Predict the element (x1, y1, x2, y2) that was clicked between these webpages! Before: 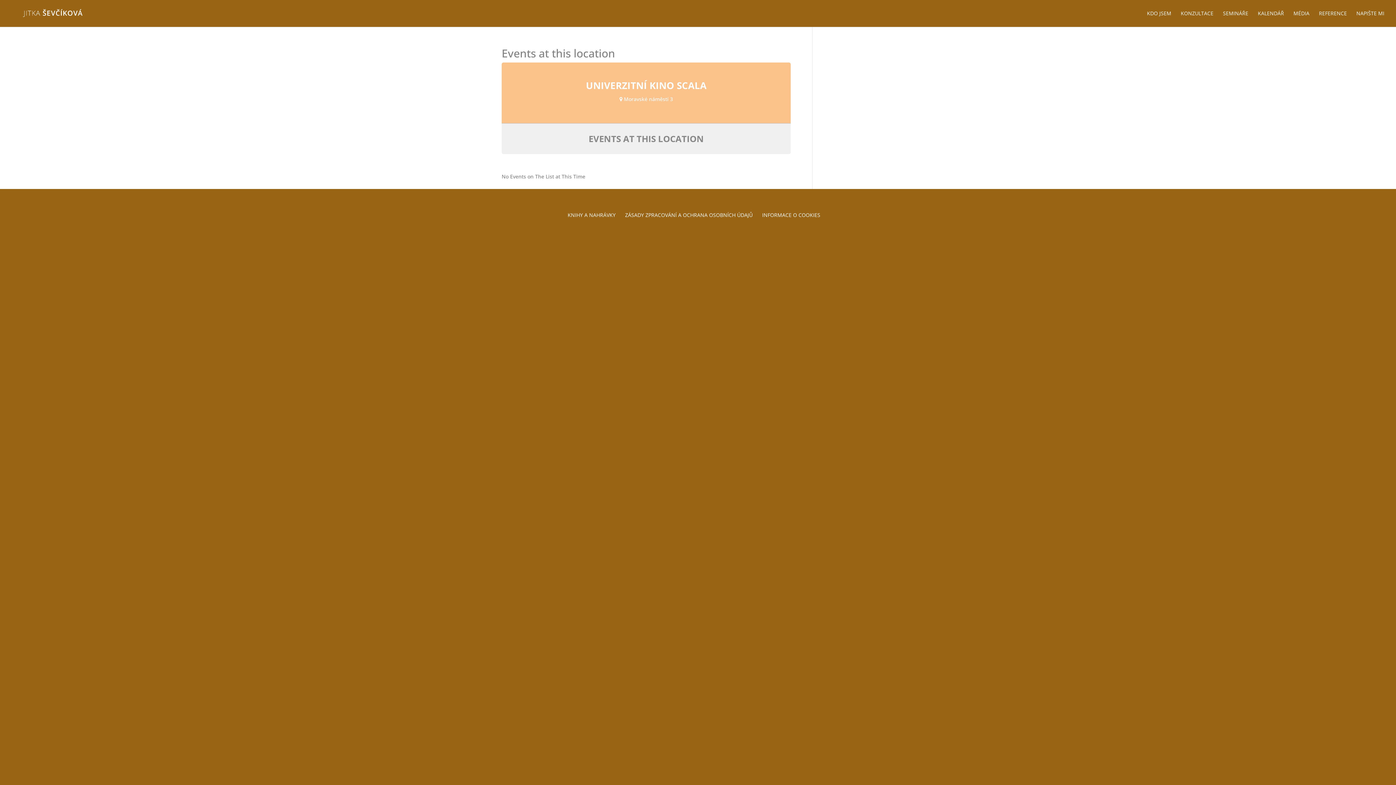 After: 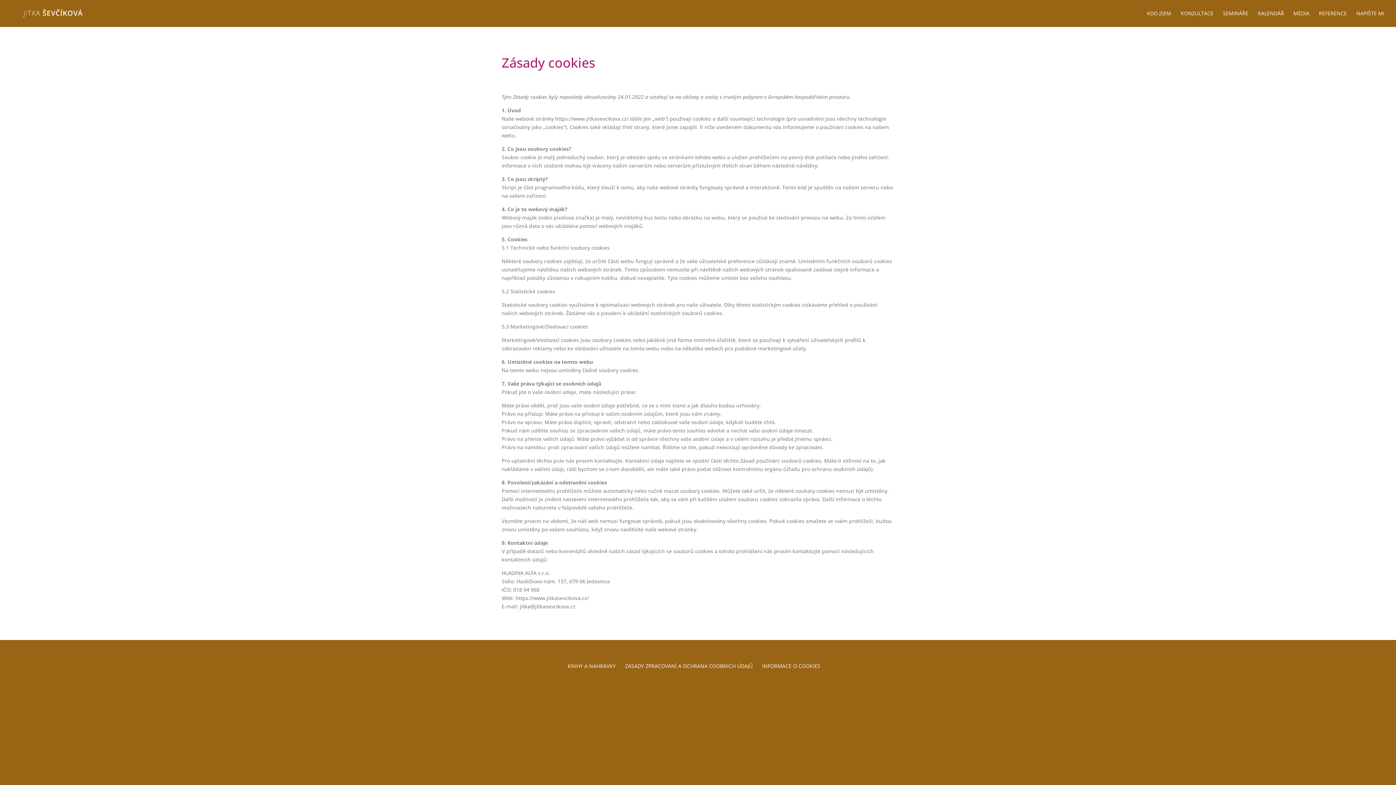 Action: bbox: (762, 211, 820, 218) label: INFORMACE O COOKIES